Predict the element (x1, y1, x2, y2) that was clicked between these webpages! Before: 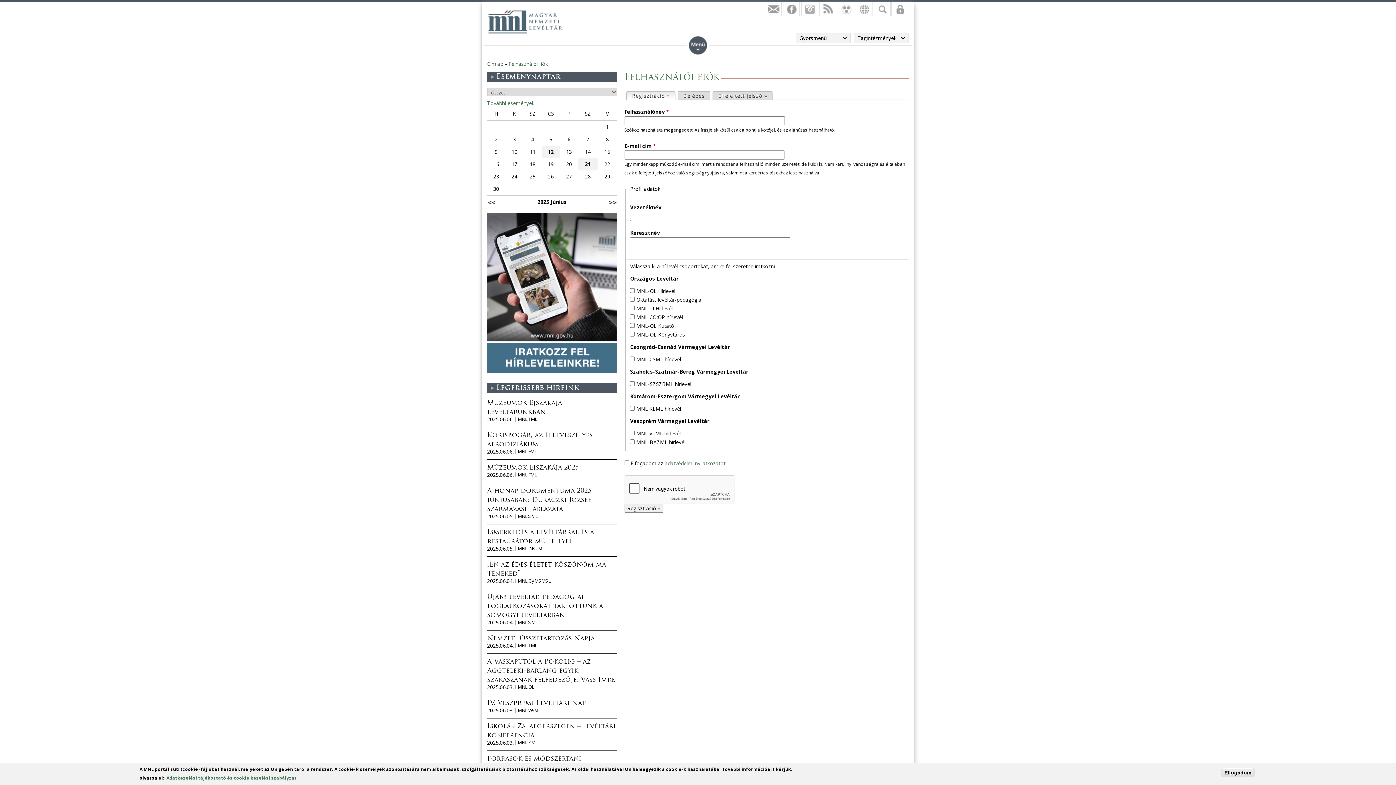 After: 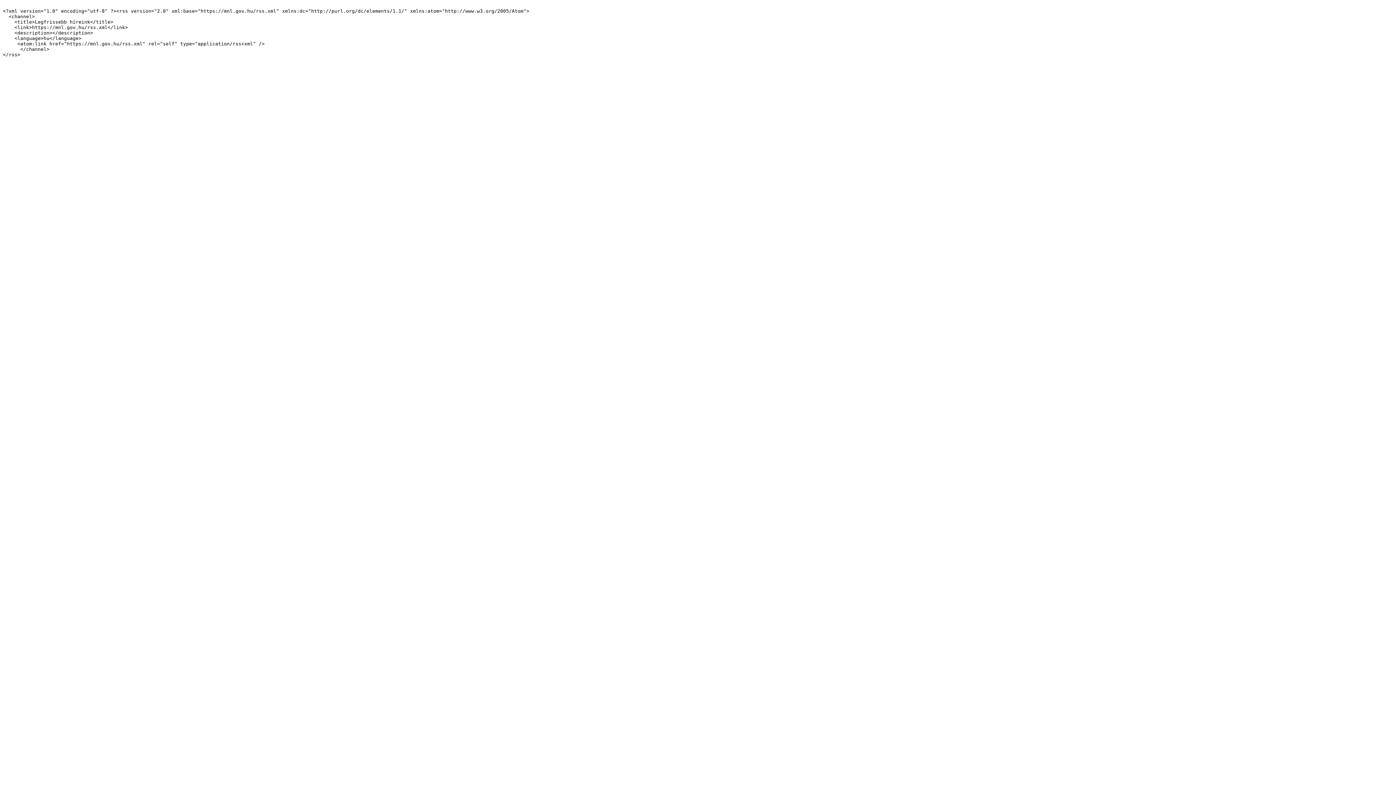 Action: label: Rss bbox: (819, 1, 836, 16)